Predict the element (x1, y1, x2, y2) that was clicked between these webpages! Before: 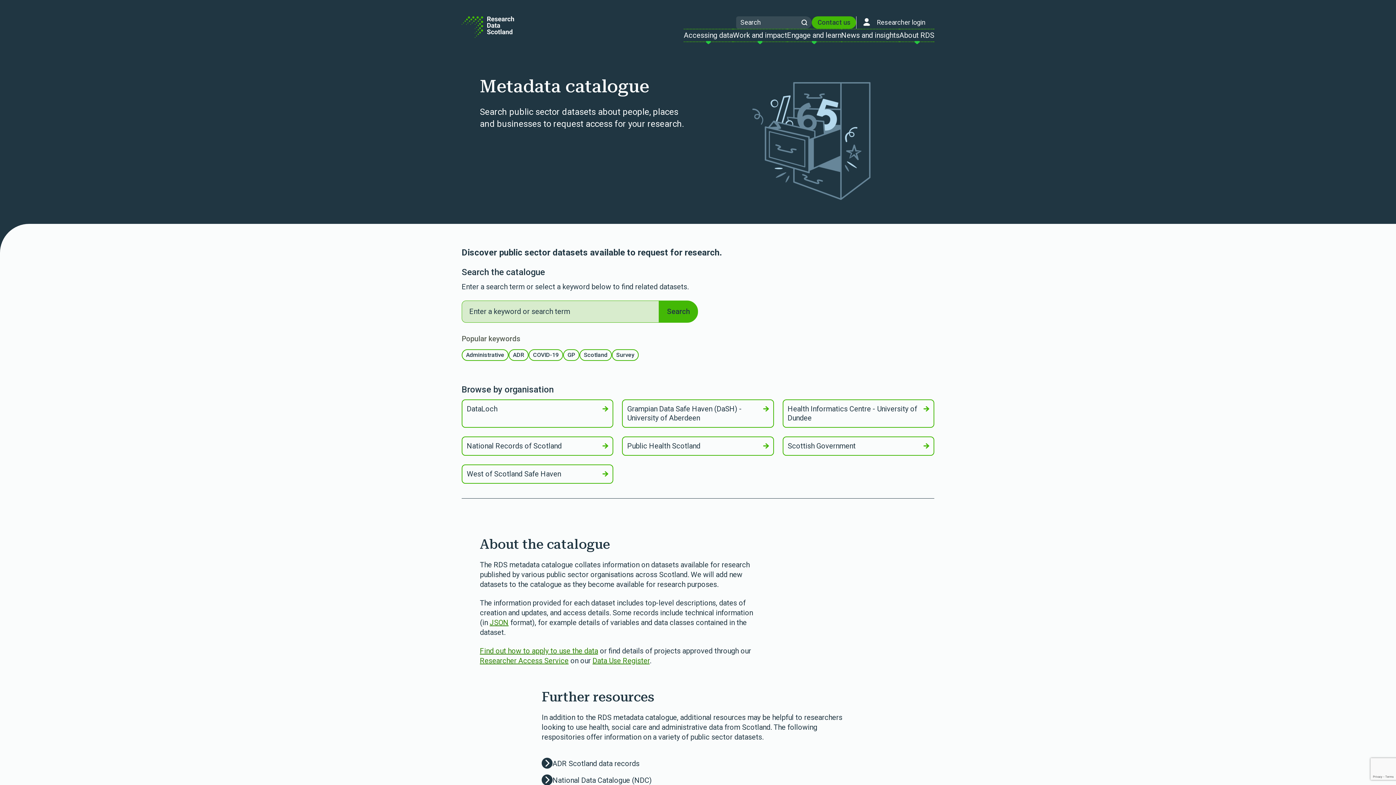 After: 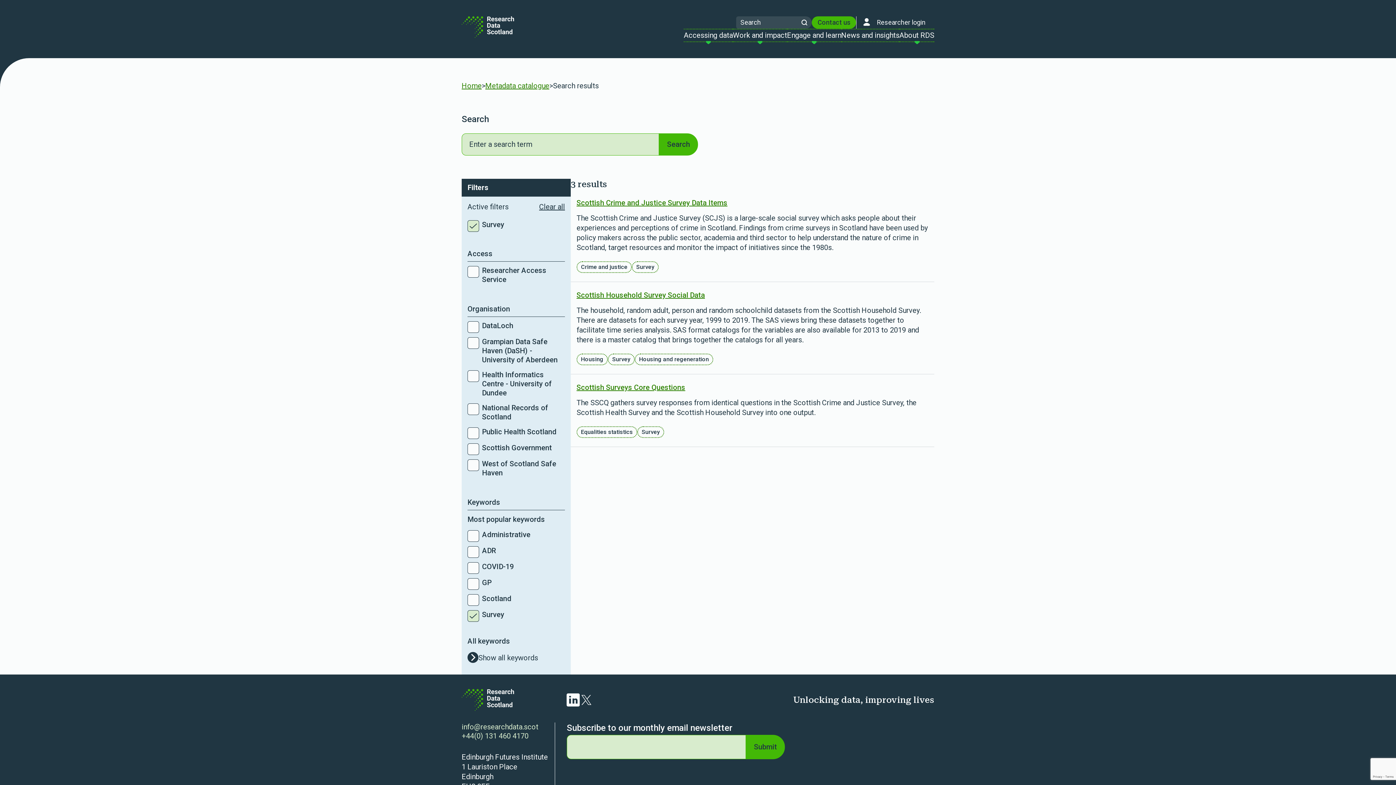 Action: bbox: (612, 349, 638, 361) label: Survey